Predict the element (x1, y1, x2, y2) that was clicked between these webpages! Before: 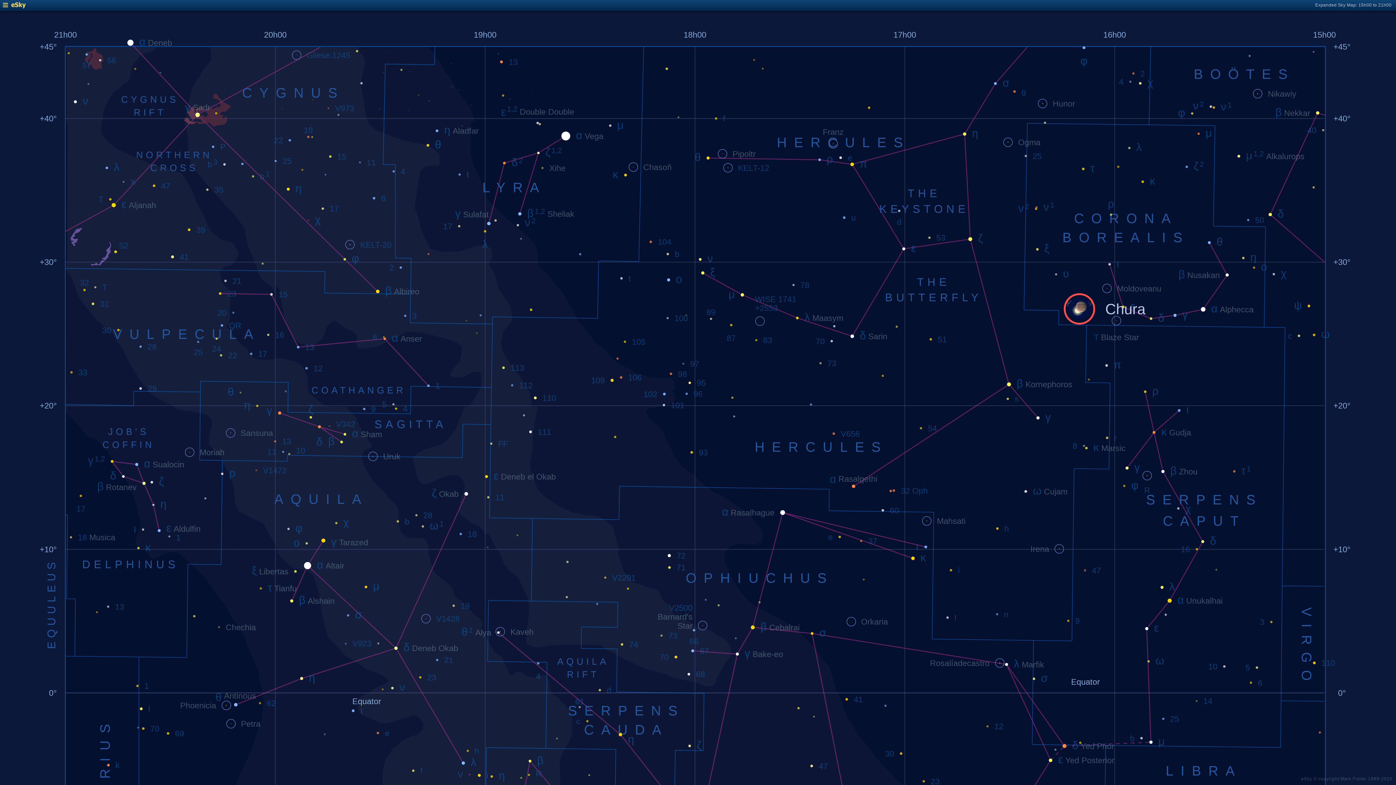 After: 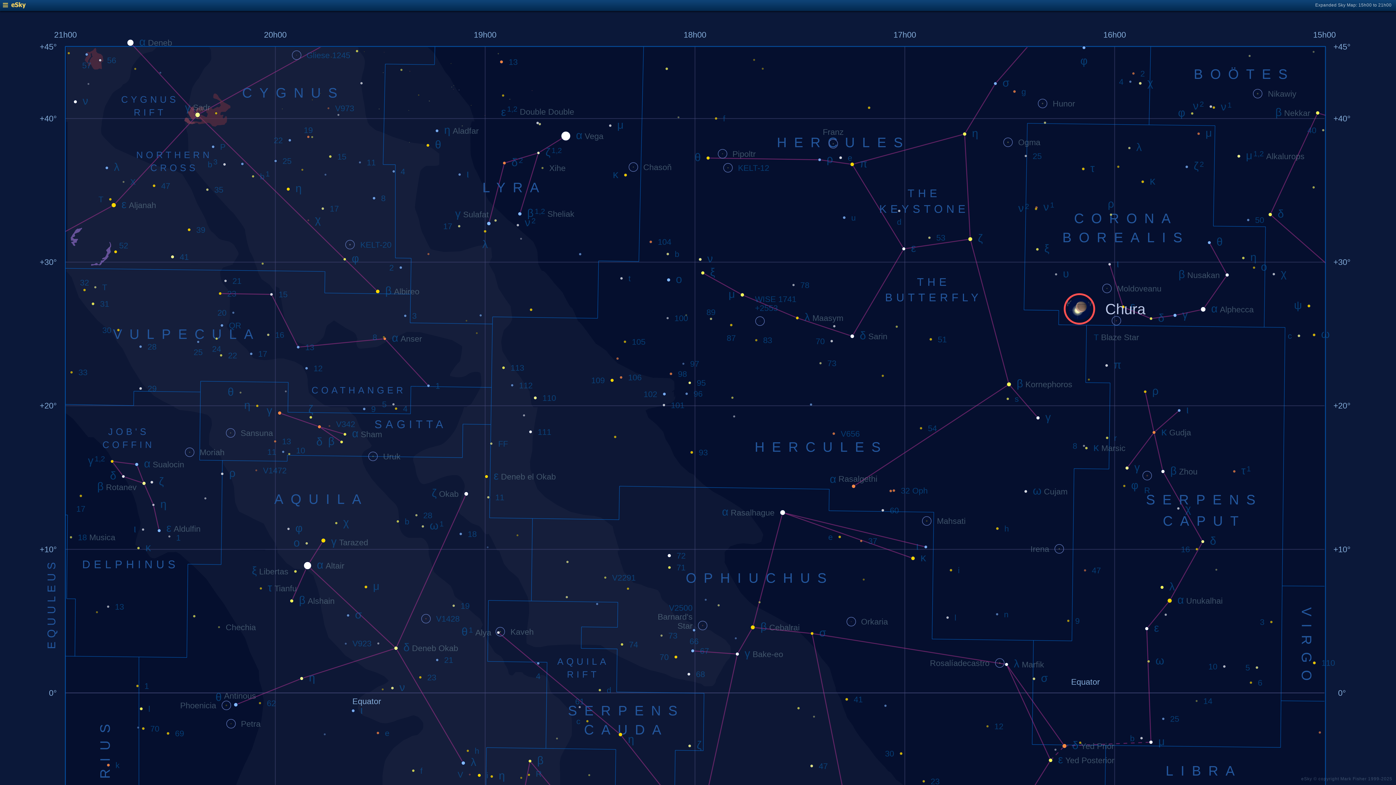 Action: bbox: (2, 4, 25, 9)